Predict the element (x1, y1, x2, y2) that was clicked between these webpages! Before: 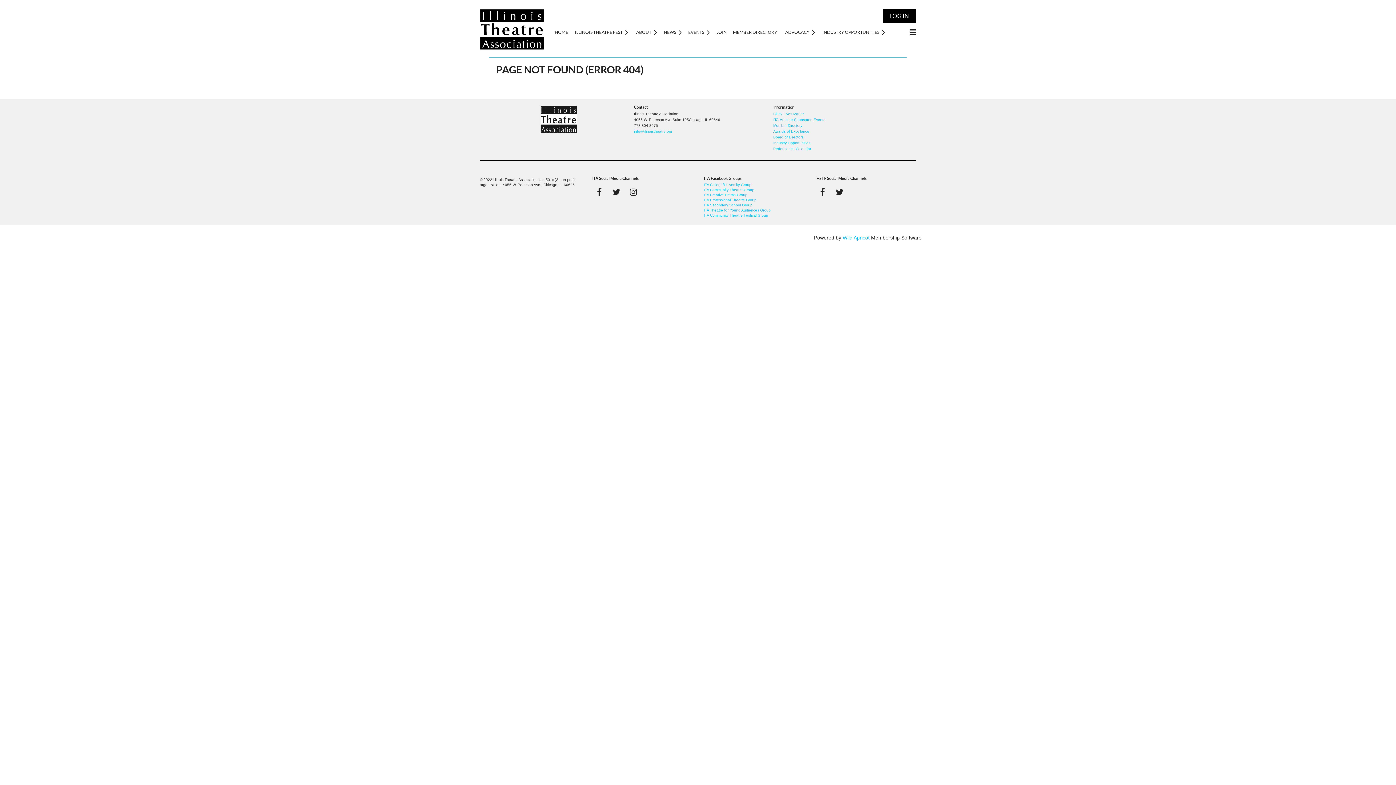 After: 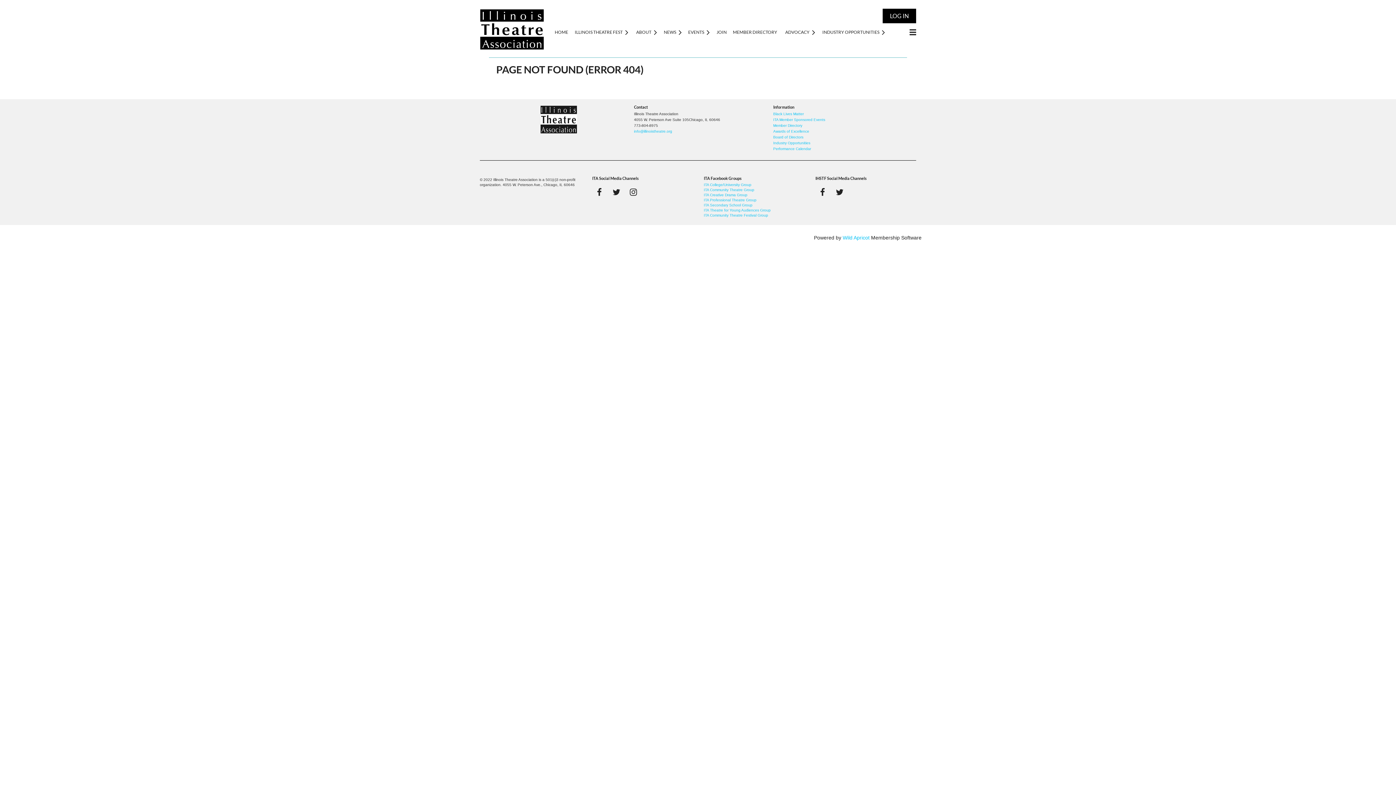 Action: label: ITA College/University Group bbox: (704, 181, 751, 187)